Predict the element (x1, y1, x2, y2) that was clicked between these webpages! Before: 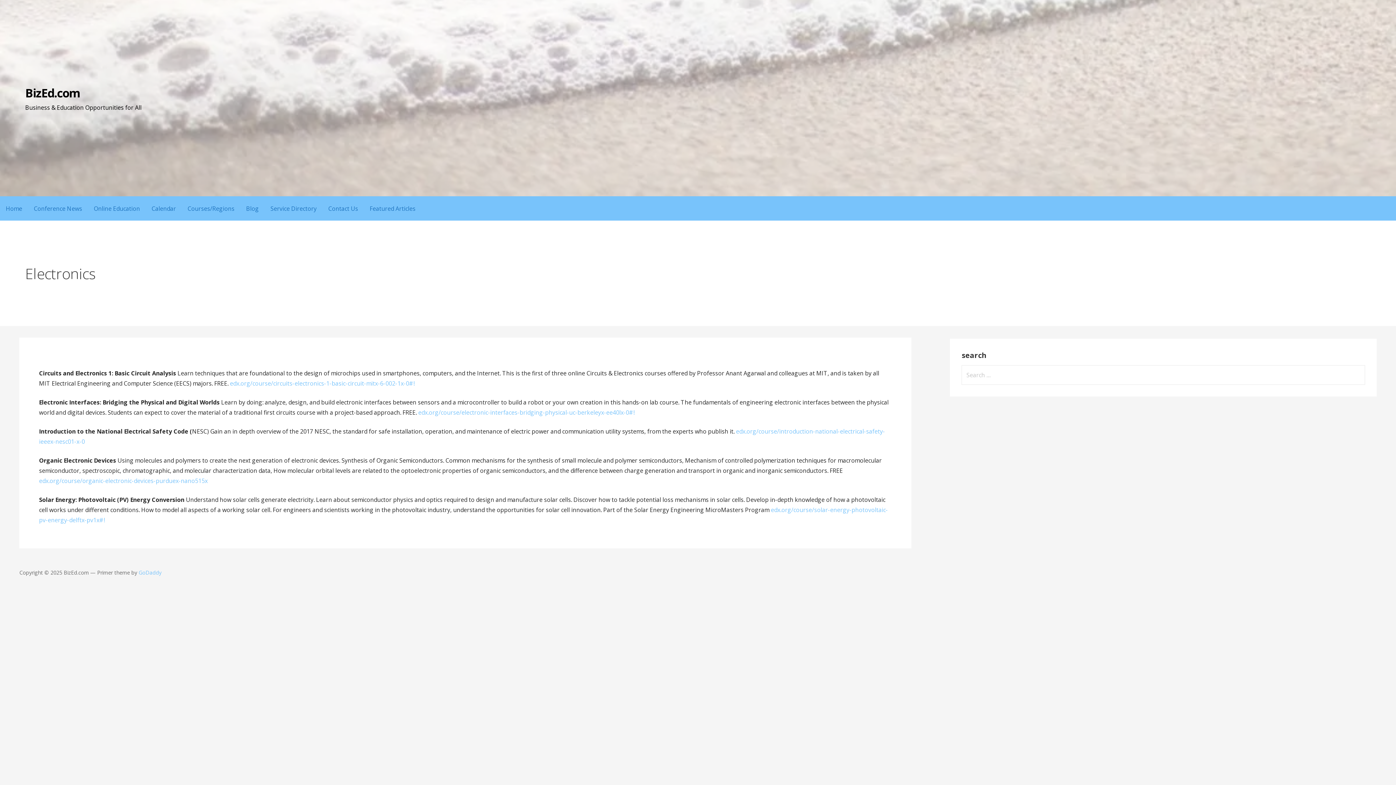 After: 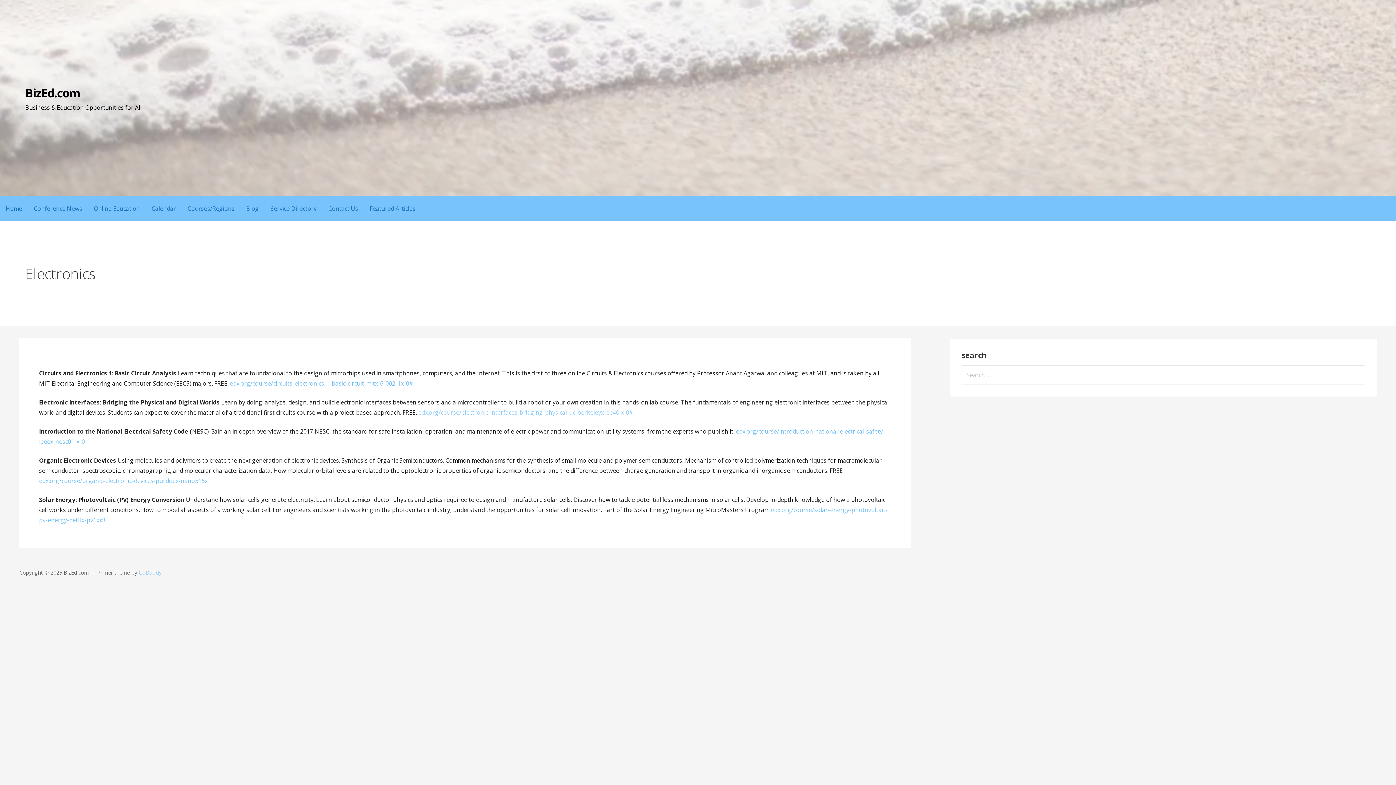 Action: bbox: (418, 408, 634, 416) label: edx.org/course/electronic-interfaces-bridging-physical-uc-berkeleyx-ee40lx-0#!